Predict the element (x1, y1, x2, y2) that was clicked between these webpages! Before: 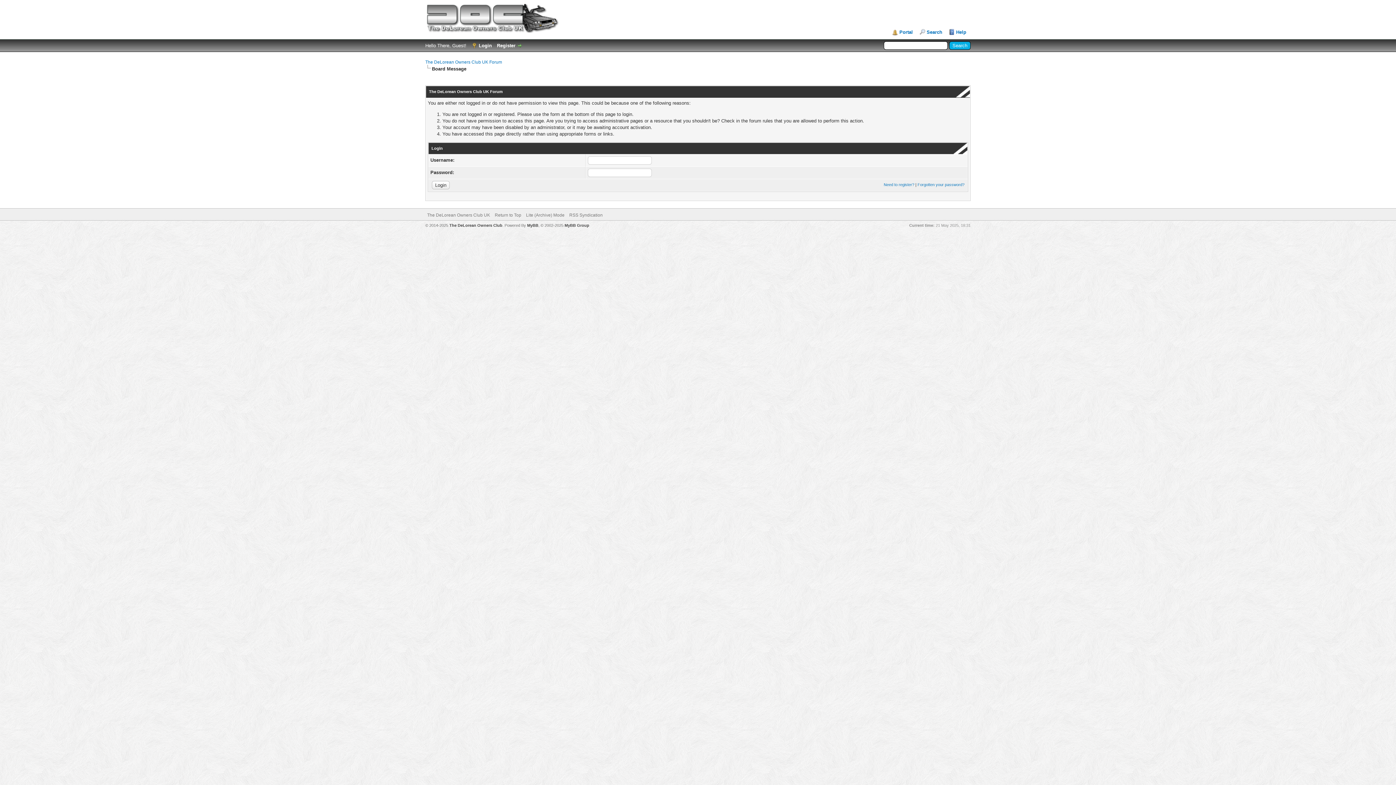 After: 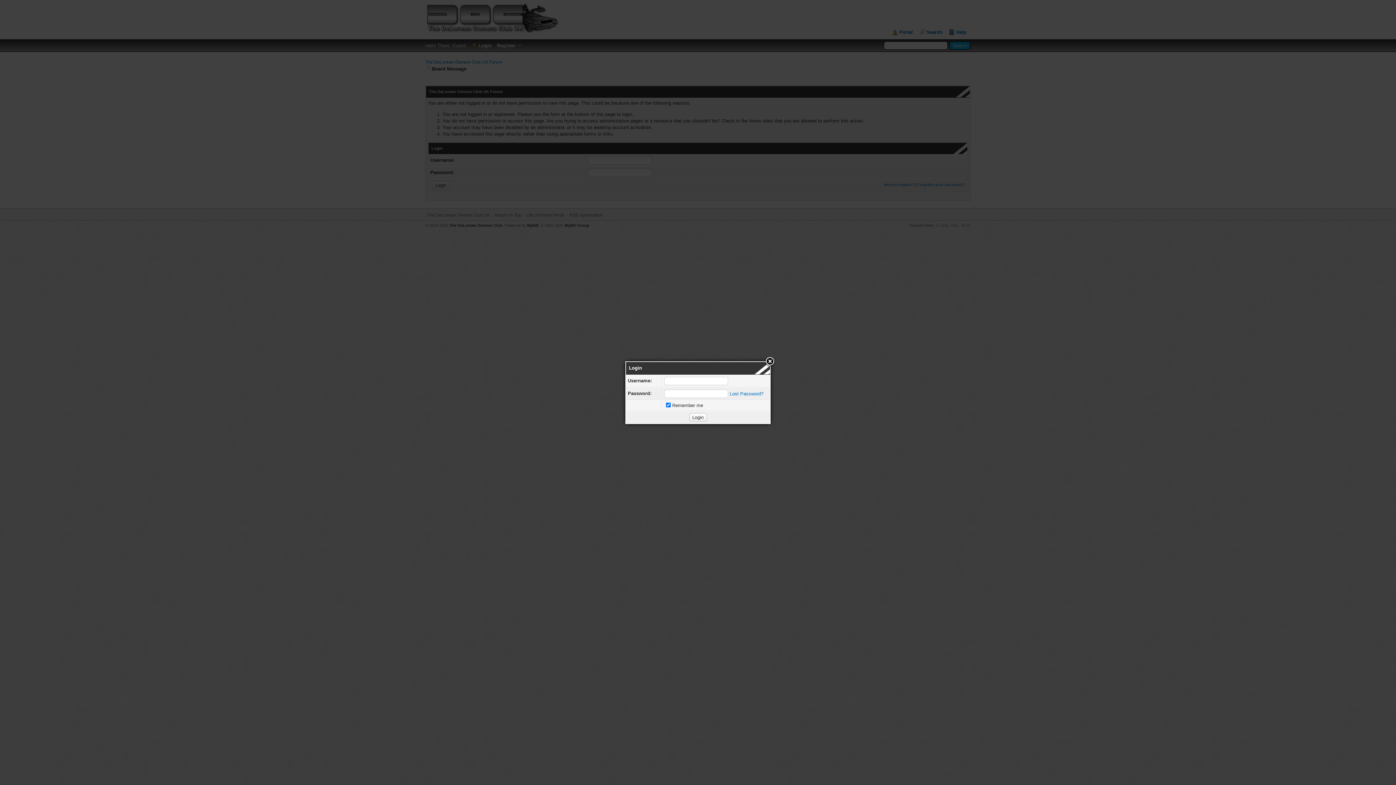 Action: bbox: (471, 42, 492, 48) label: Login